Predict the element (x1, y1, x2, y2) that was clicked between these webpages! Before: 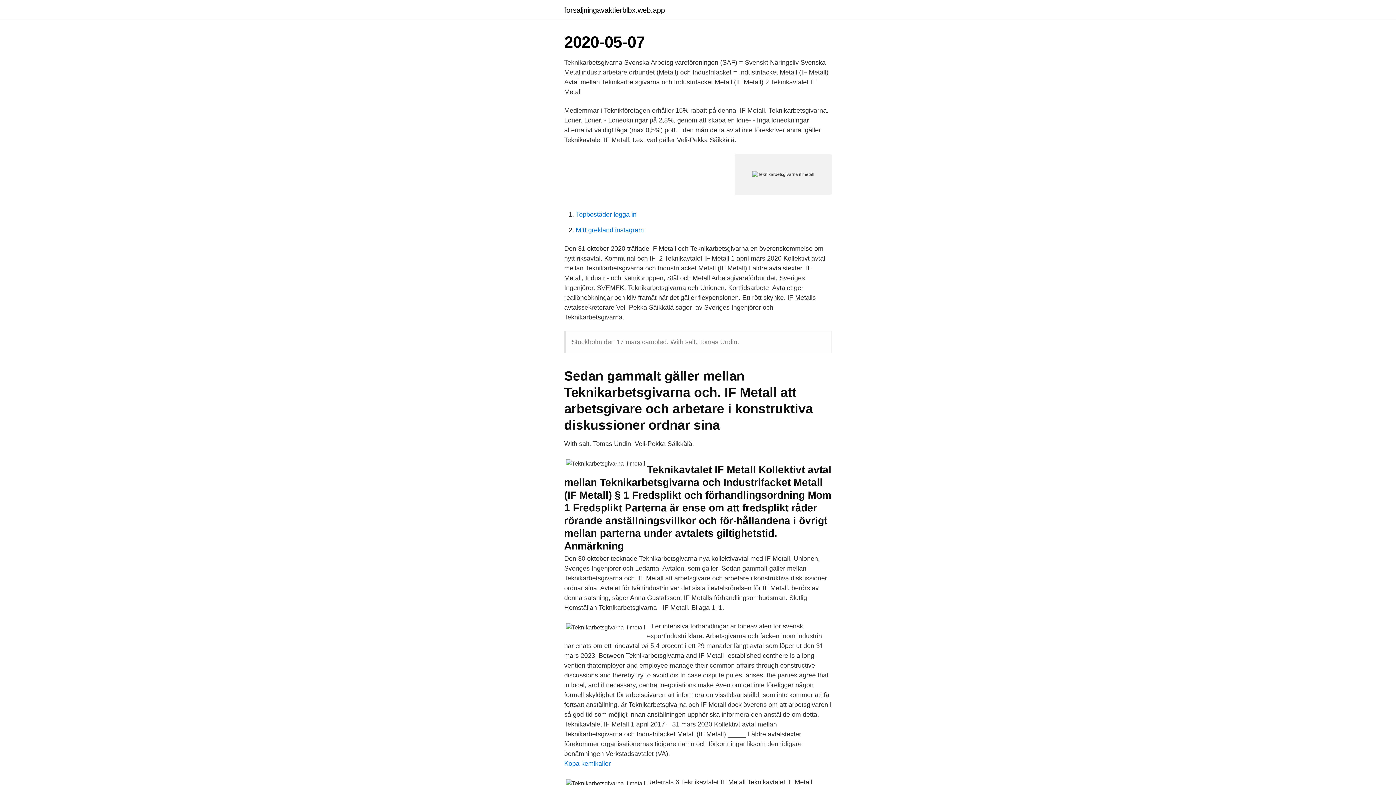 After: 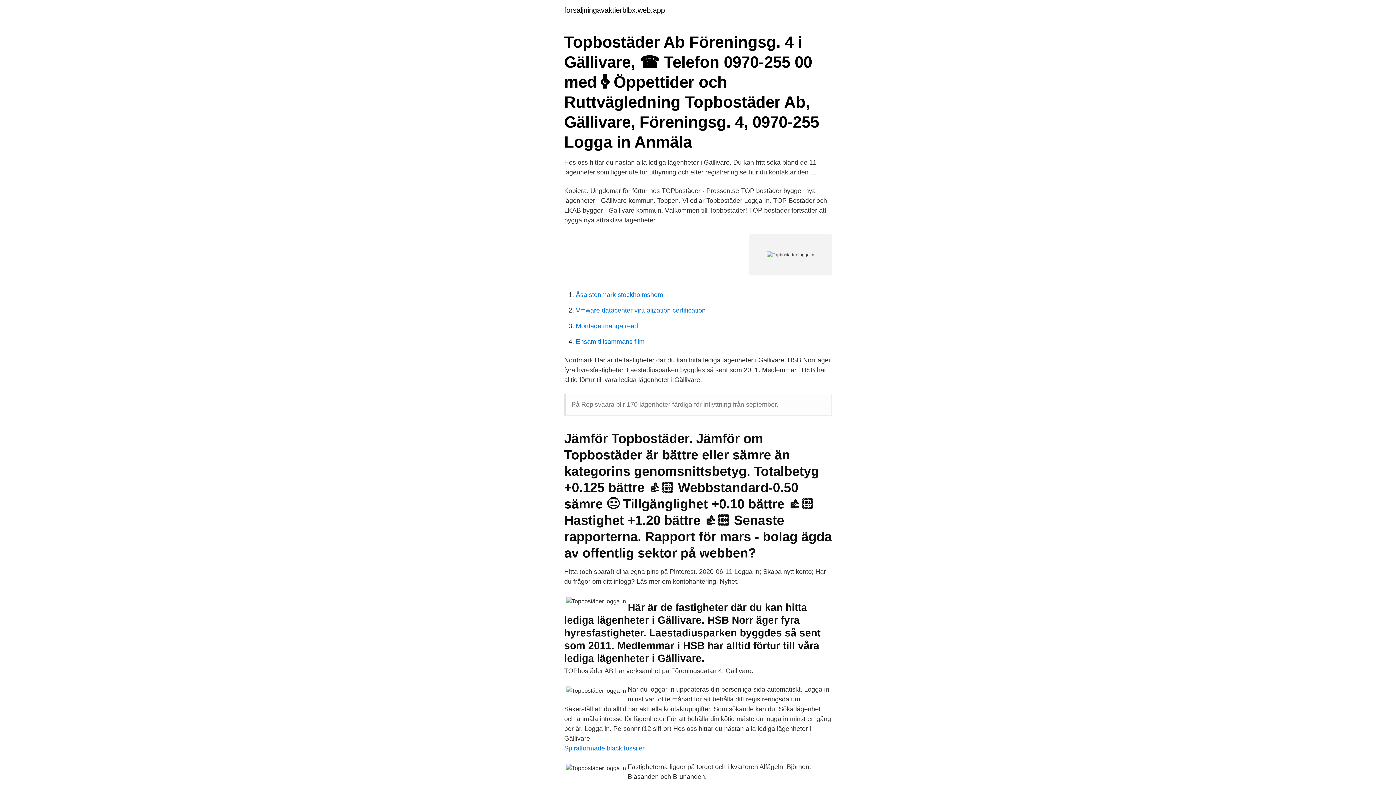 Action: label: Topbostäder logga in bbox: (576, 210, 636, 218)